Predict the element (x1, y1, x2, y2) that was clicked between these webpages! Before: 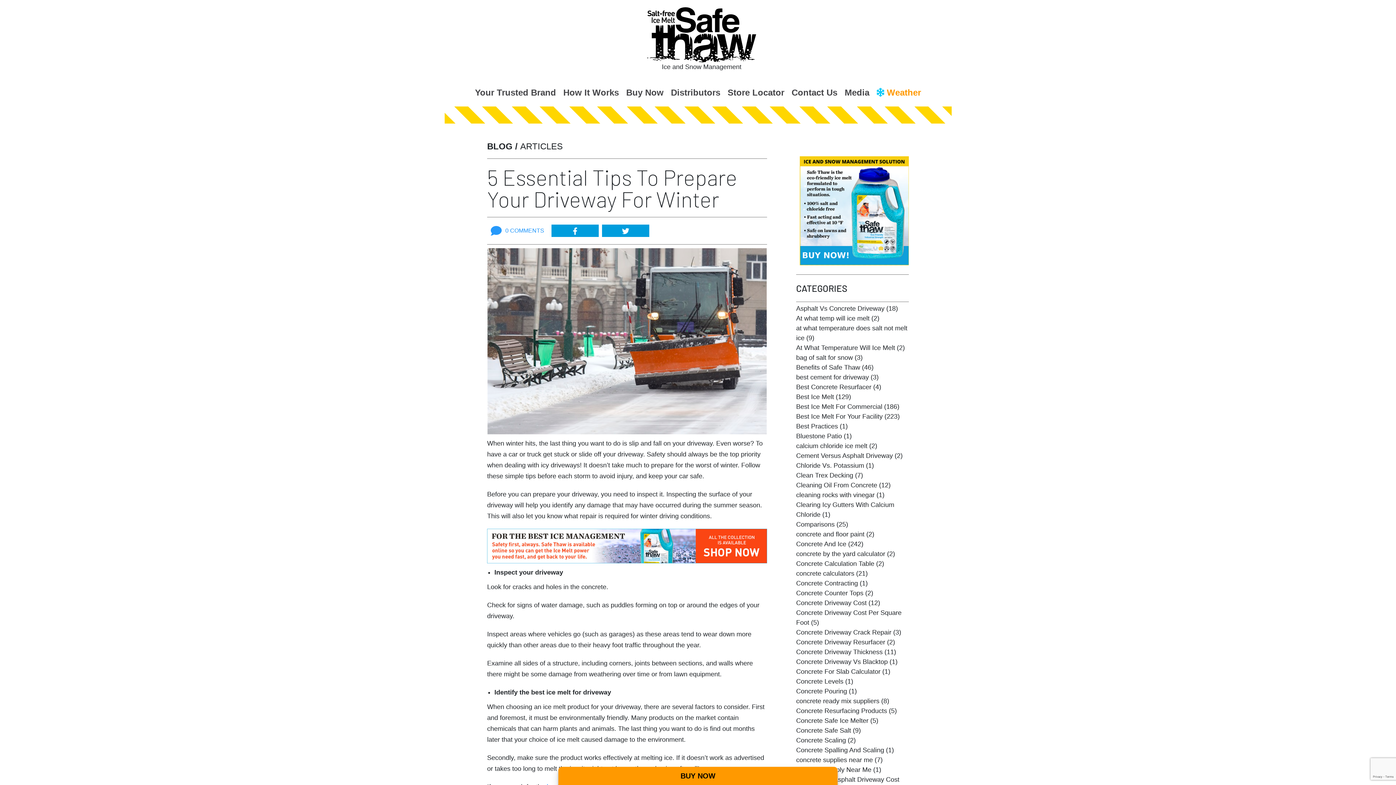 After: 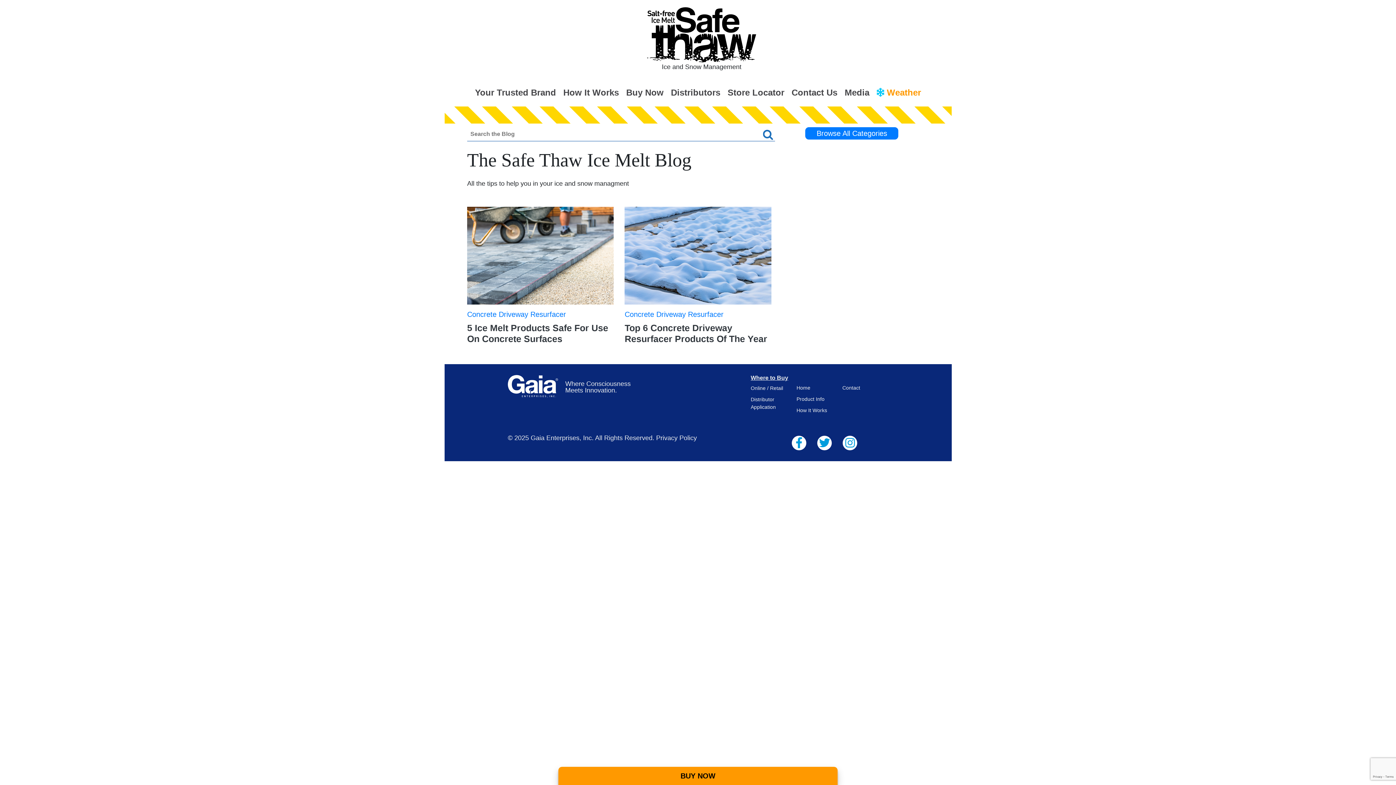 Action: bbox: (796, 638, 885, 646) label: Concrete Driveway Resurfacer